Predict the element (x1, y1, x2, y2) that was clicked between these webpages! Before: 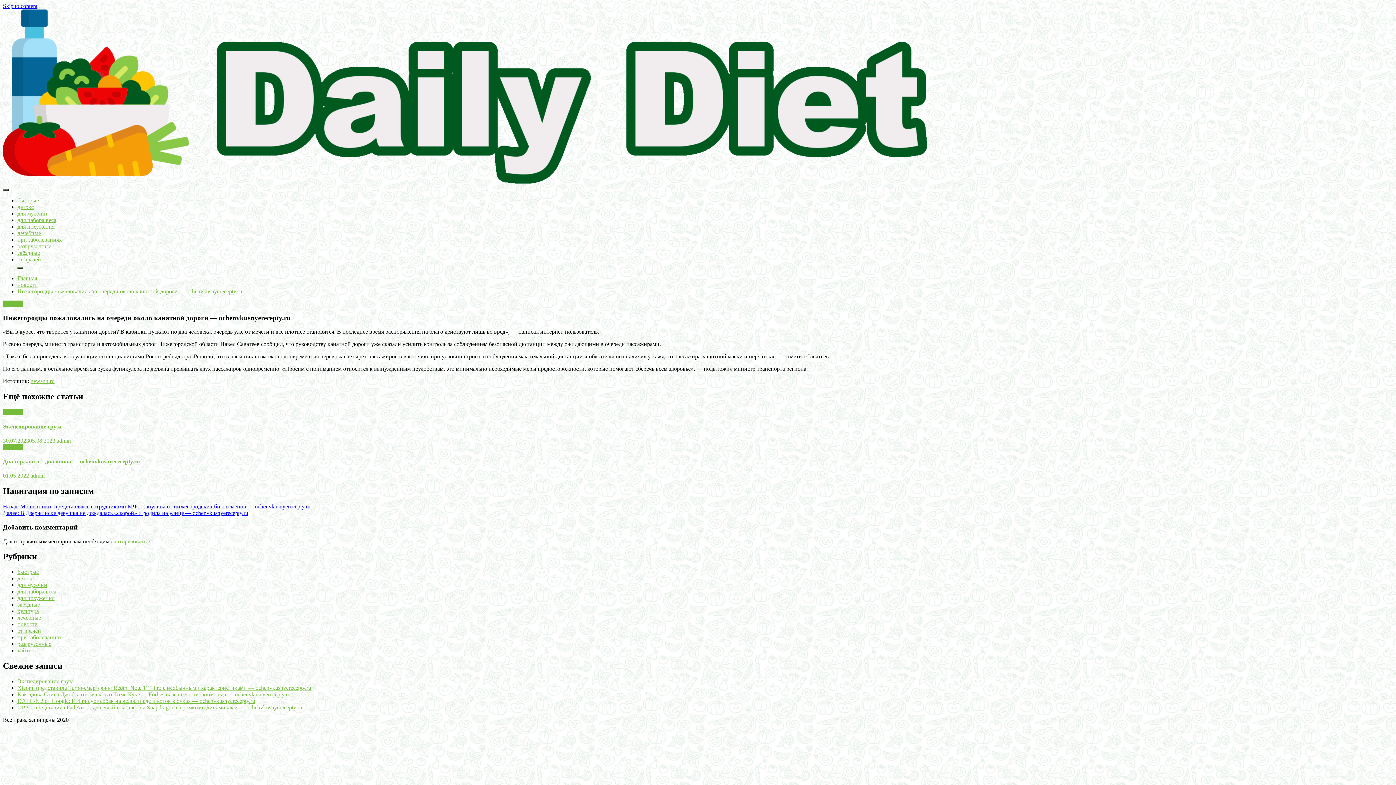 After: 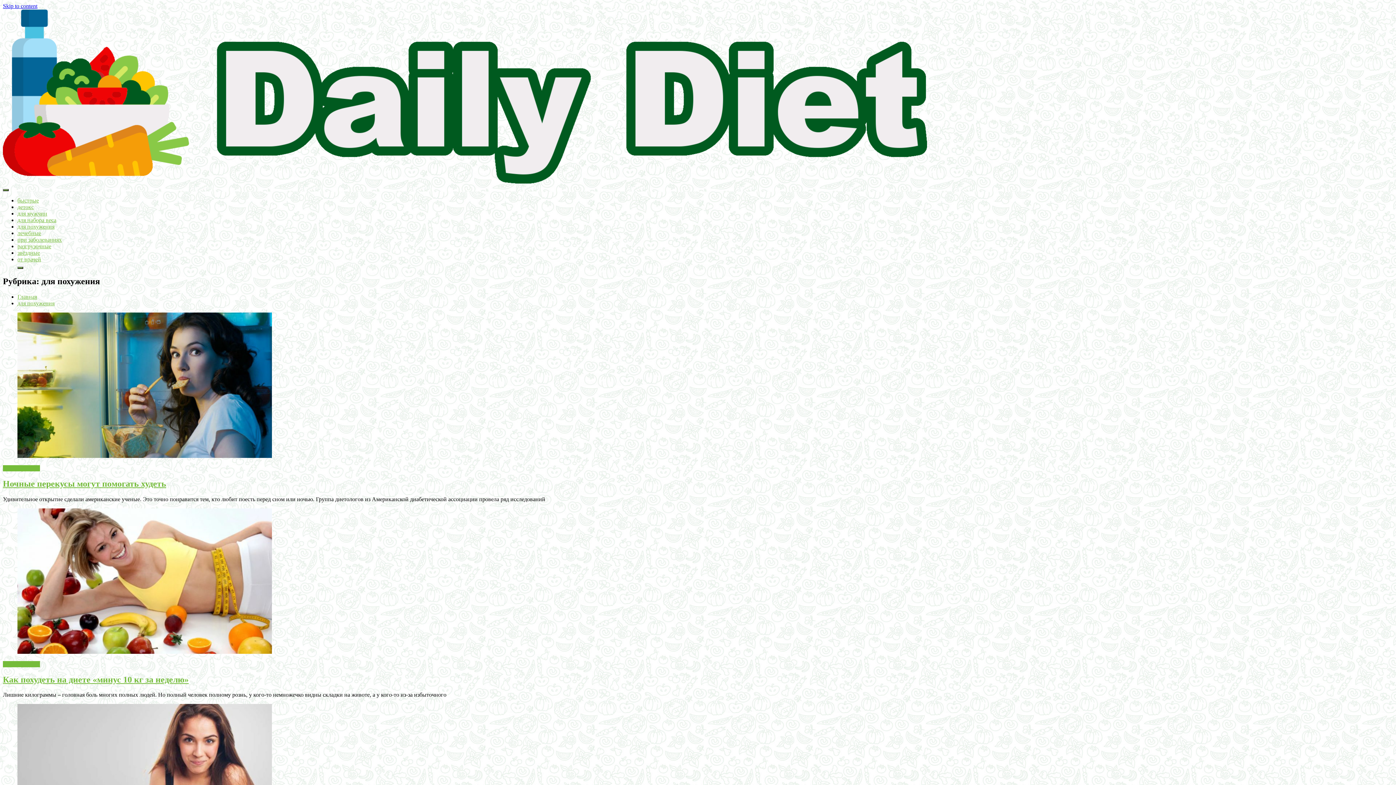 Action: bbox: (17, 223, 54, 229) label: для похужения